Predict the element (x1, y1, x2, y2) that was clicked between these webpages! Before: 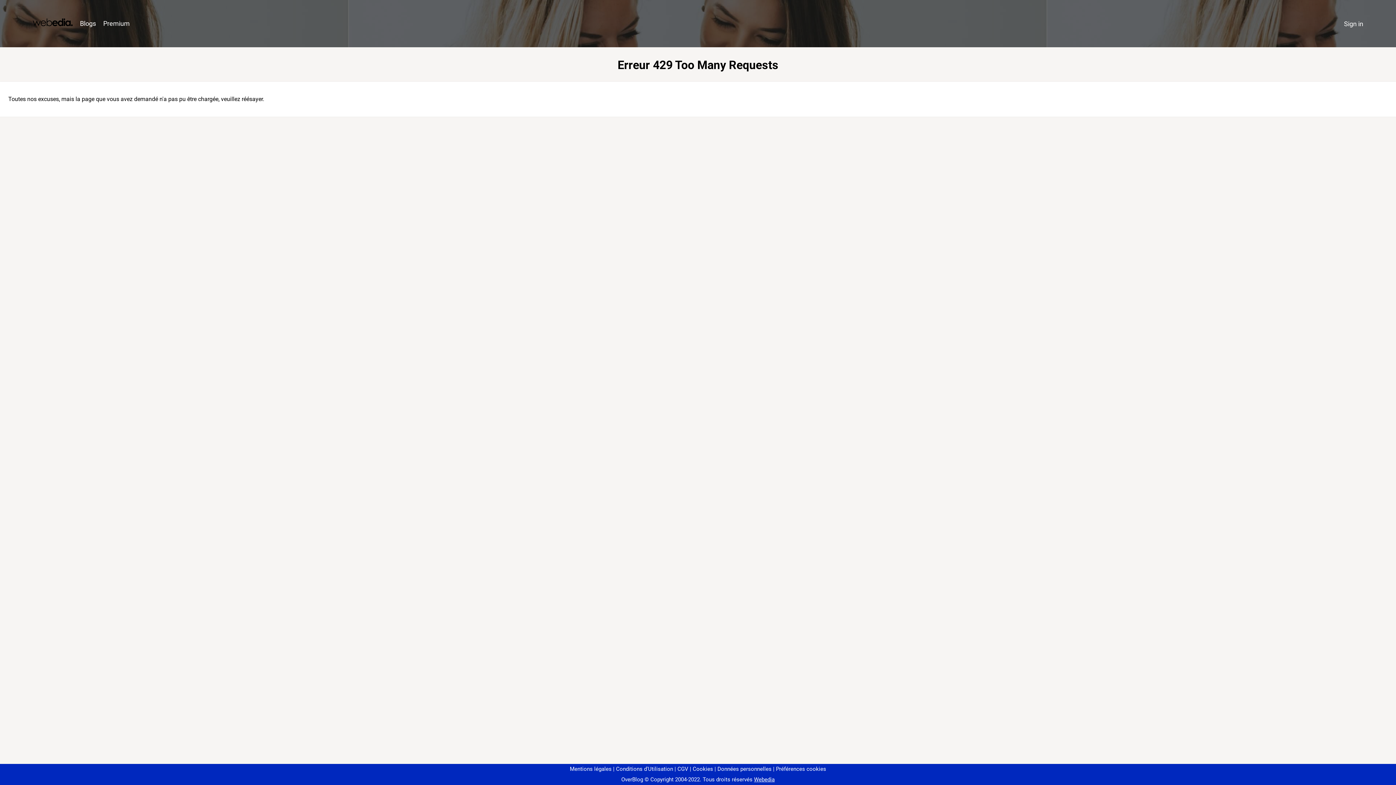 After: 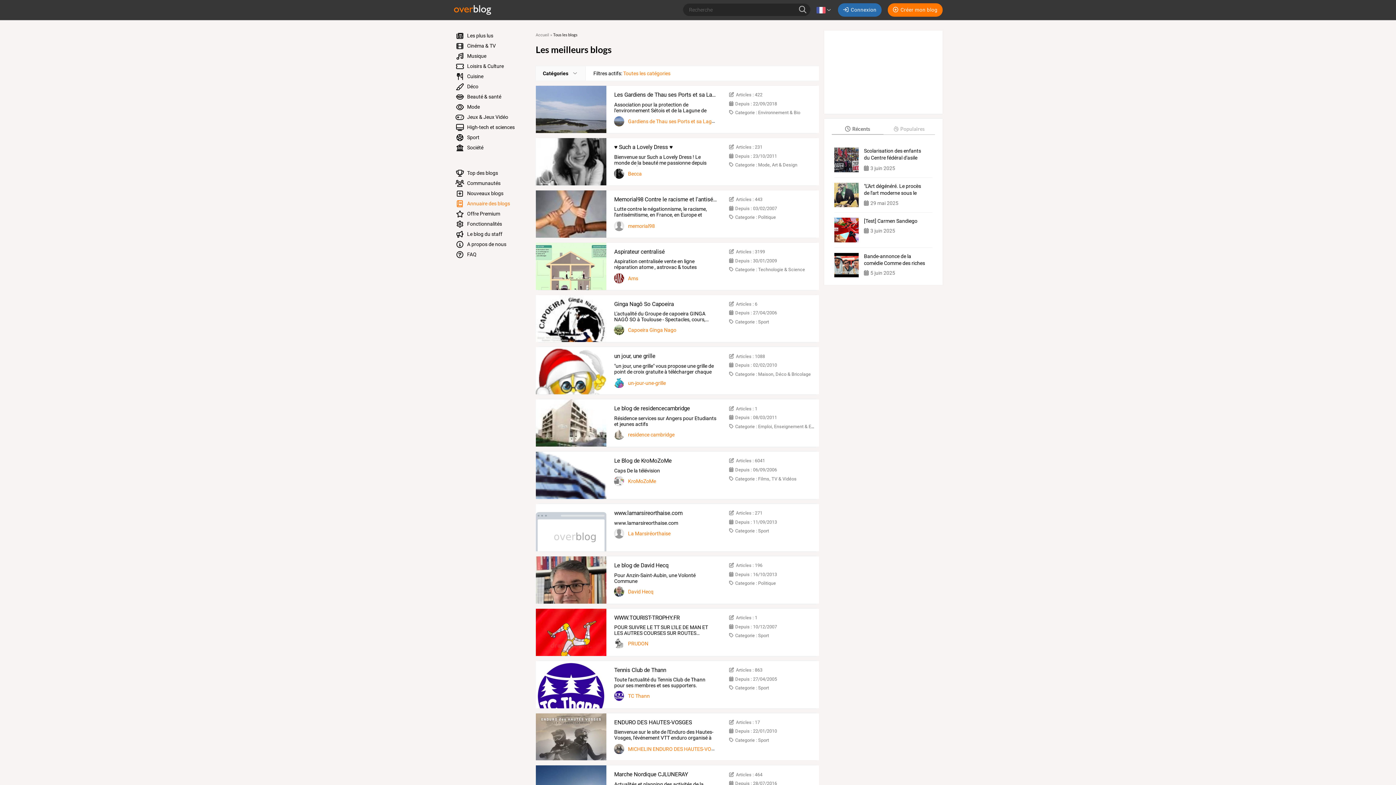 Action: bbox: (76, 16, 99, 31) label: Blogs